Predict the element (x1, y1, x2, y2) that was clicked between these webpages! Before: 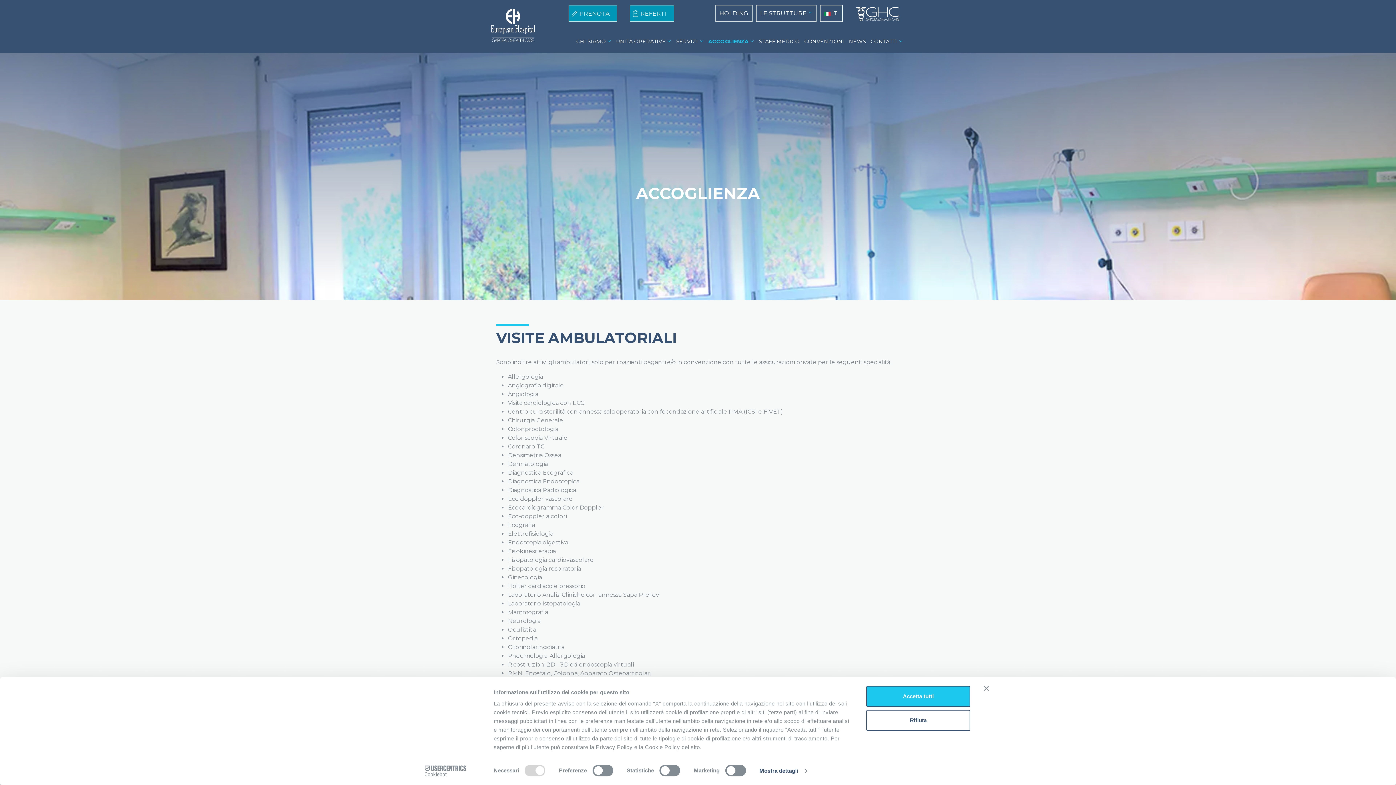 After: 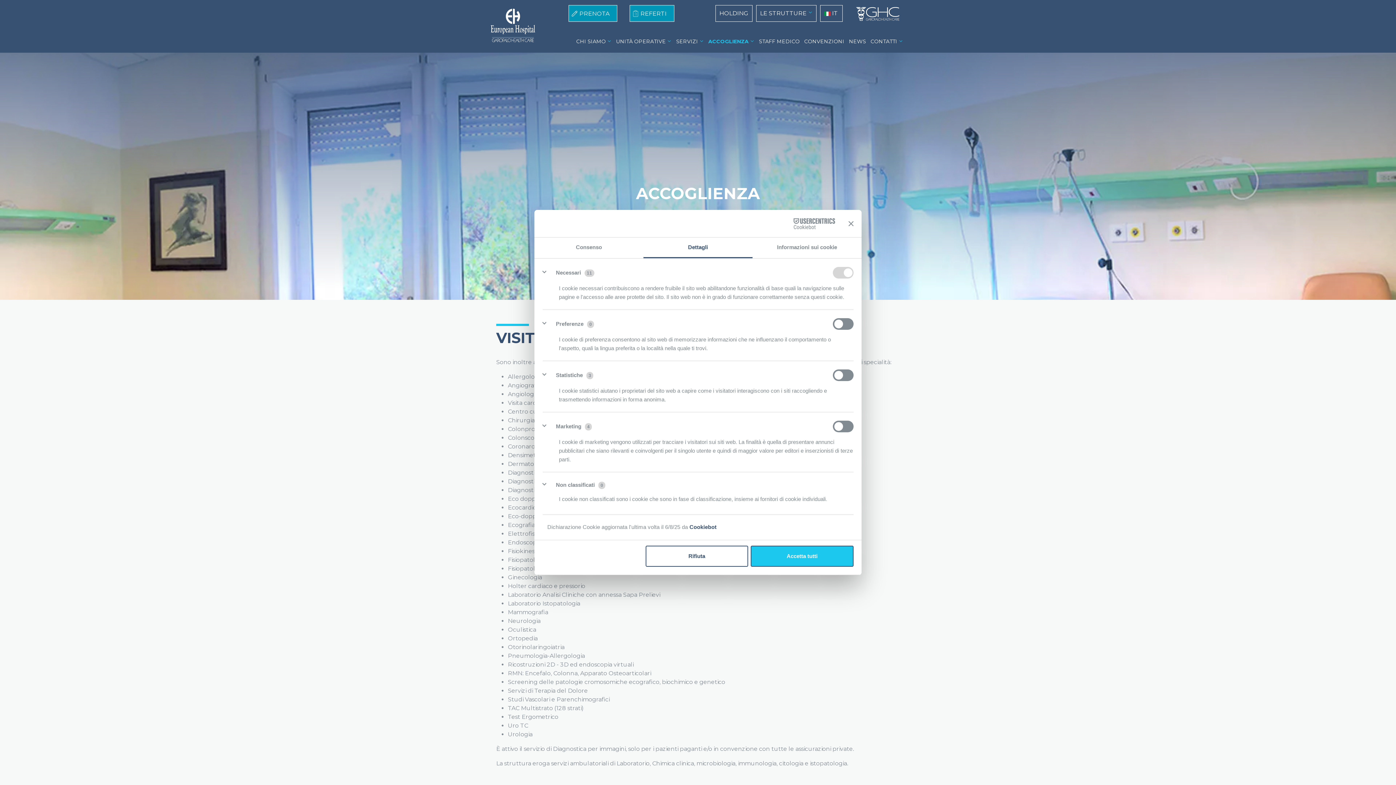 Action: label: Mostra dettagli bbox: (759, 765, 806, 776)